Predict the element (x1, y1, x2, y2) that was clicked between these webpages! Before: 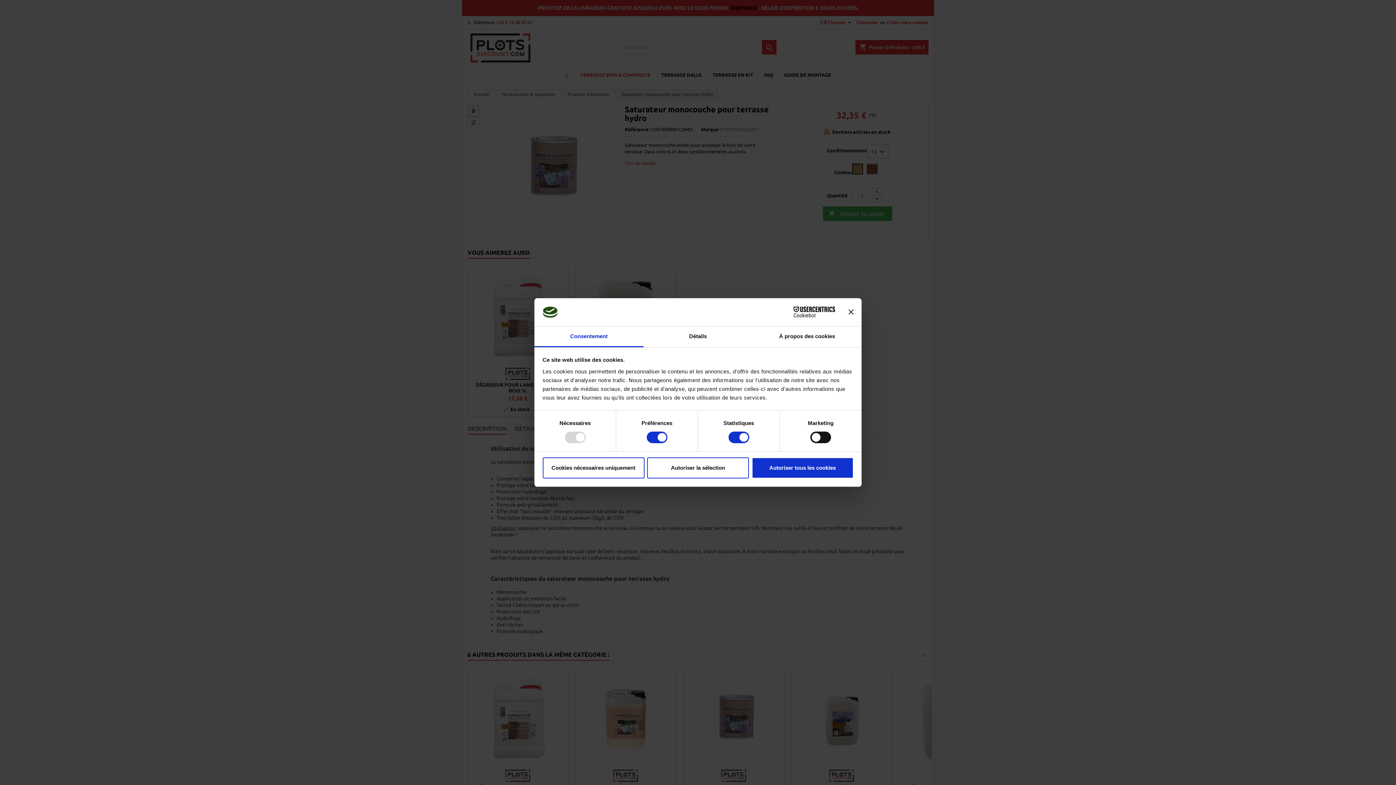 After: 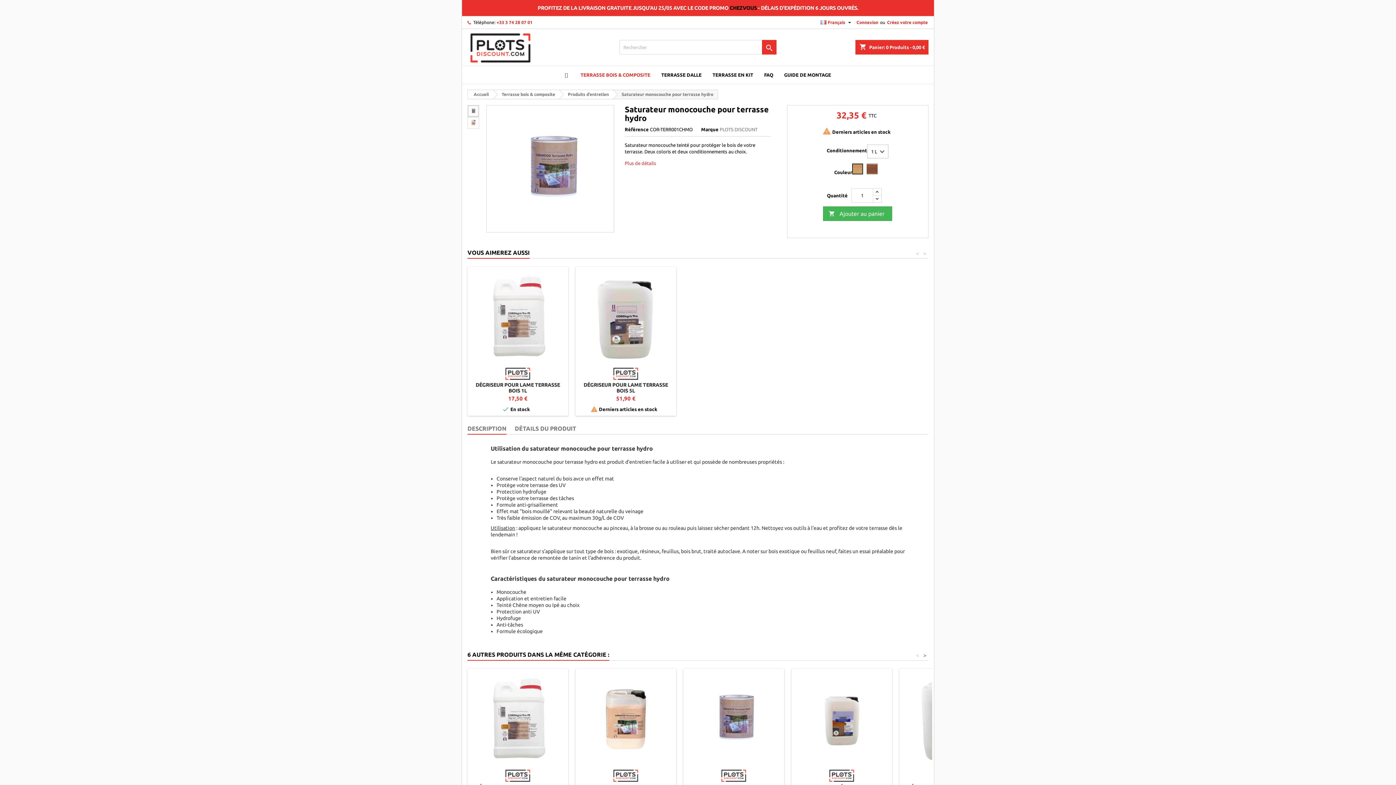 Action: bbox: (751, 457, 853, 478) label: Autoriser tous les cookies